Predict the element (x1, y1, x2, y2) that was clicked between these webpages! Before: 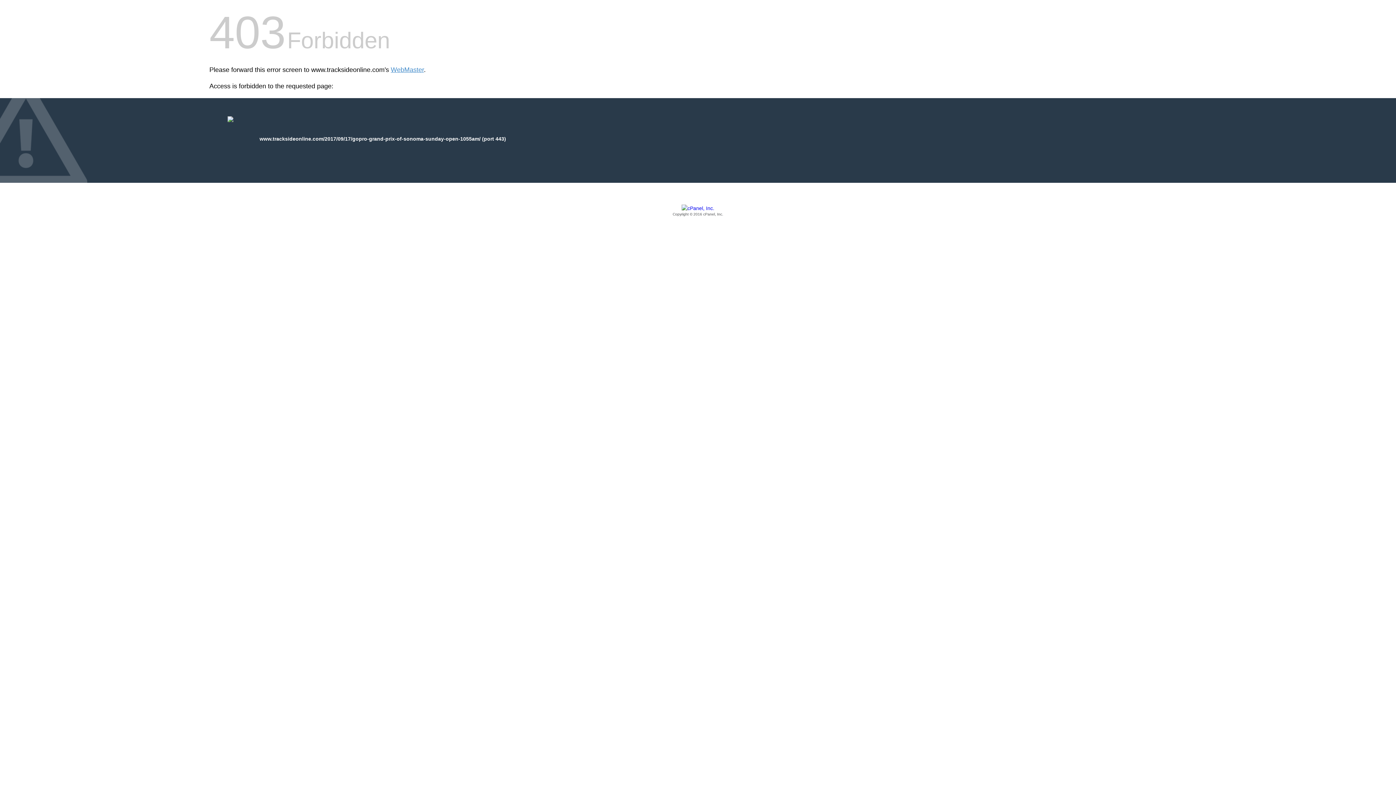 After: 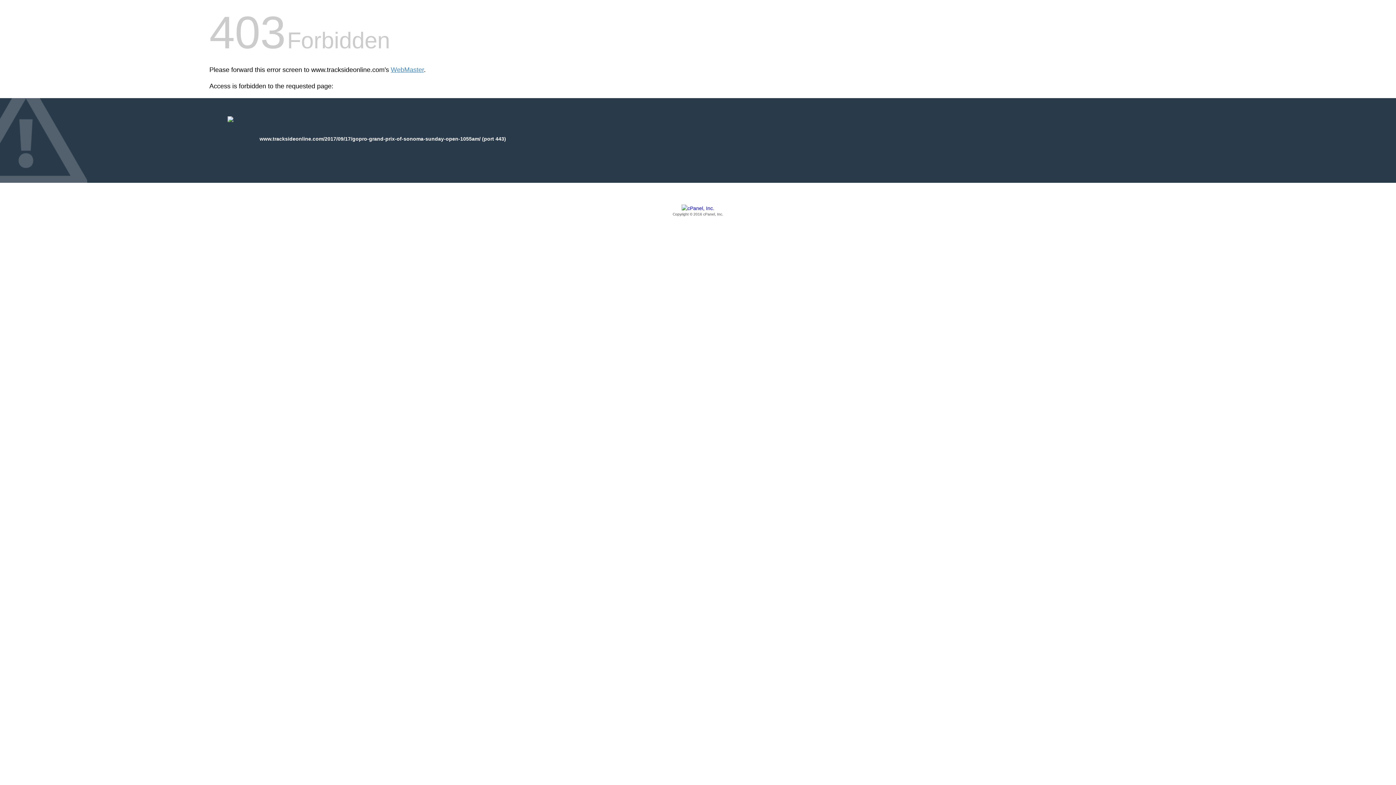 Action: label: Copyright © 2016 cPanel, Inc. bbox: (209, 205, 1186, 217)